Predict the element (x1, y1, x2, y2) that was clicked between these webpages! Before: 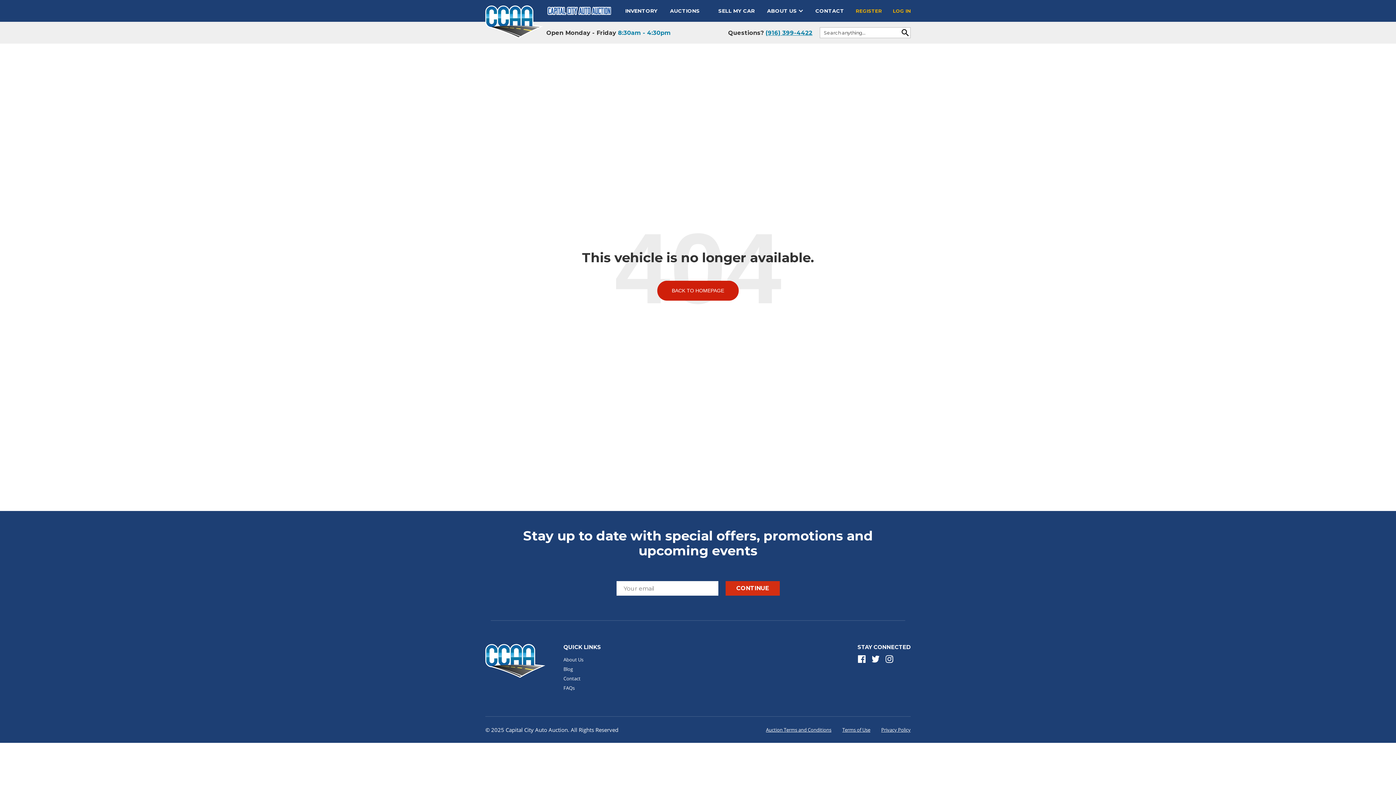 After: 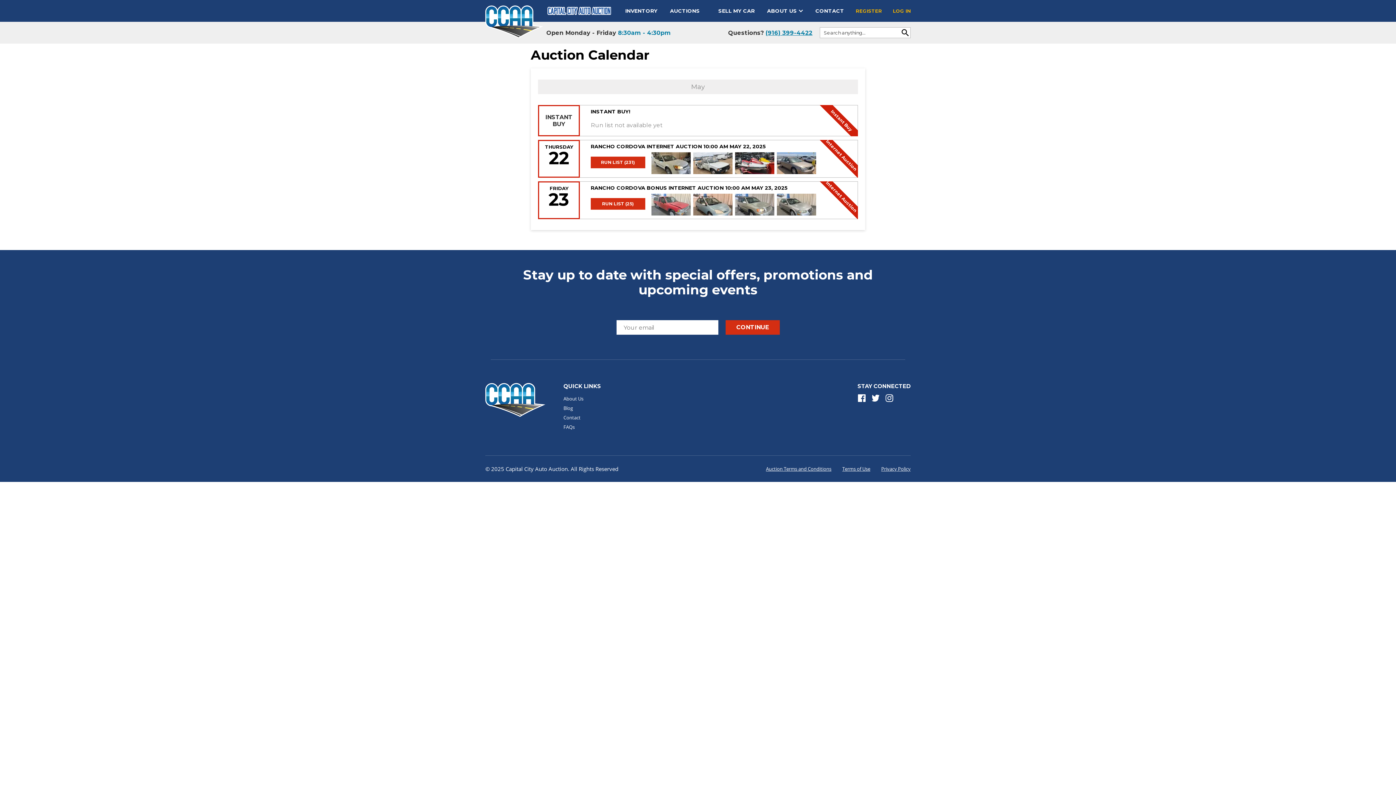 Action: bbox: (669, 1, 706, 20) label: AUCTIONS